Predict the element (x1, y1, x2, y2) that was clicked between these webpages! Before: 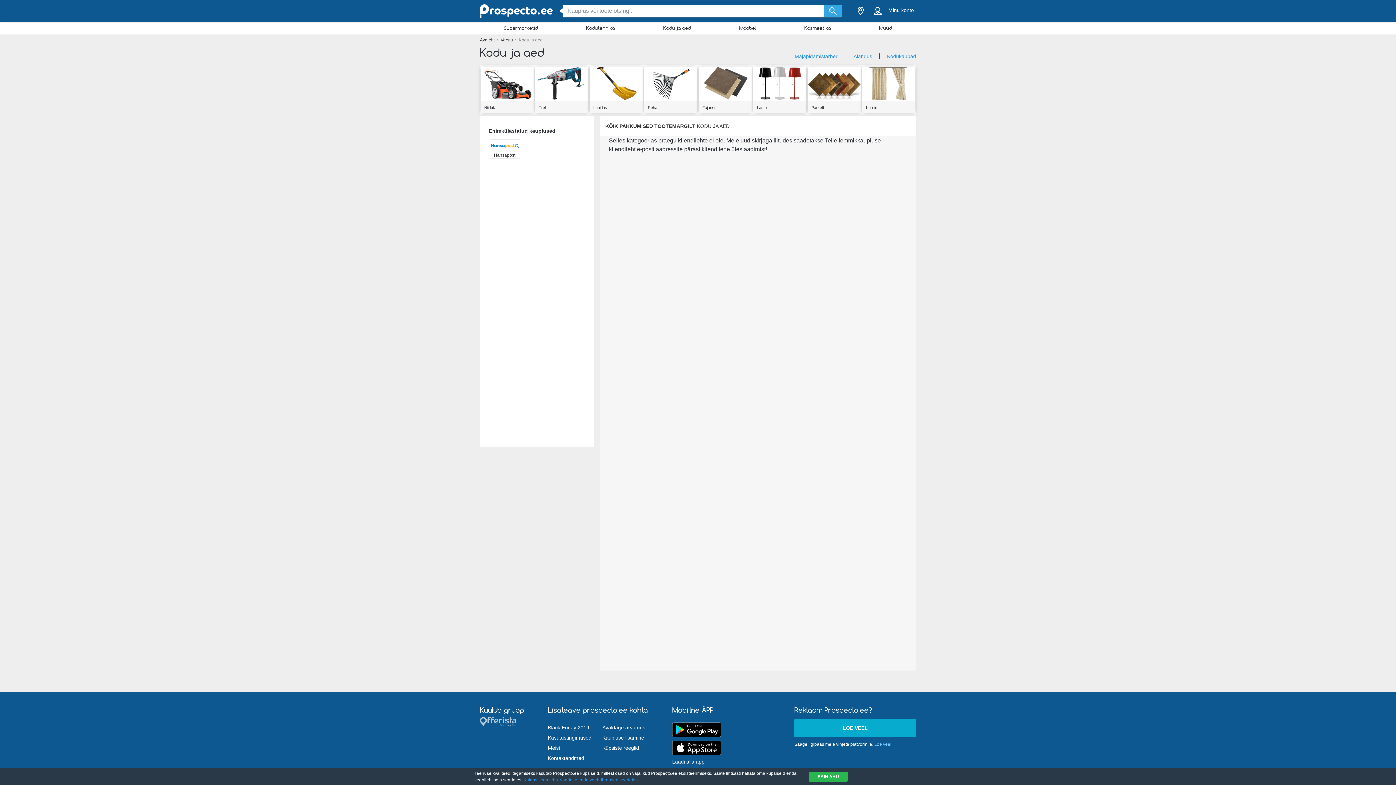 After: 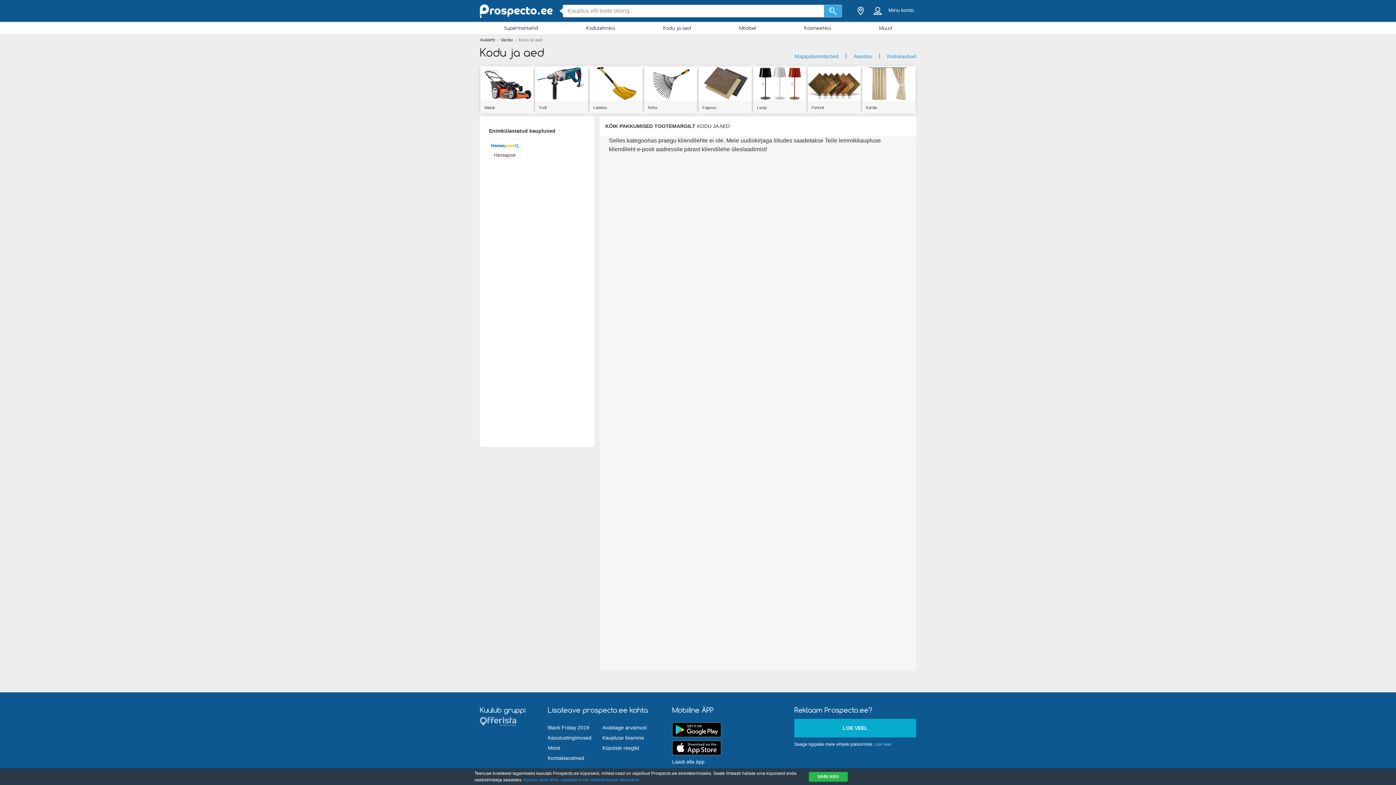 Action: label: Kodu ja aed bbox: (639, 23, 715, 32)